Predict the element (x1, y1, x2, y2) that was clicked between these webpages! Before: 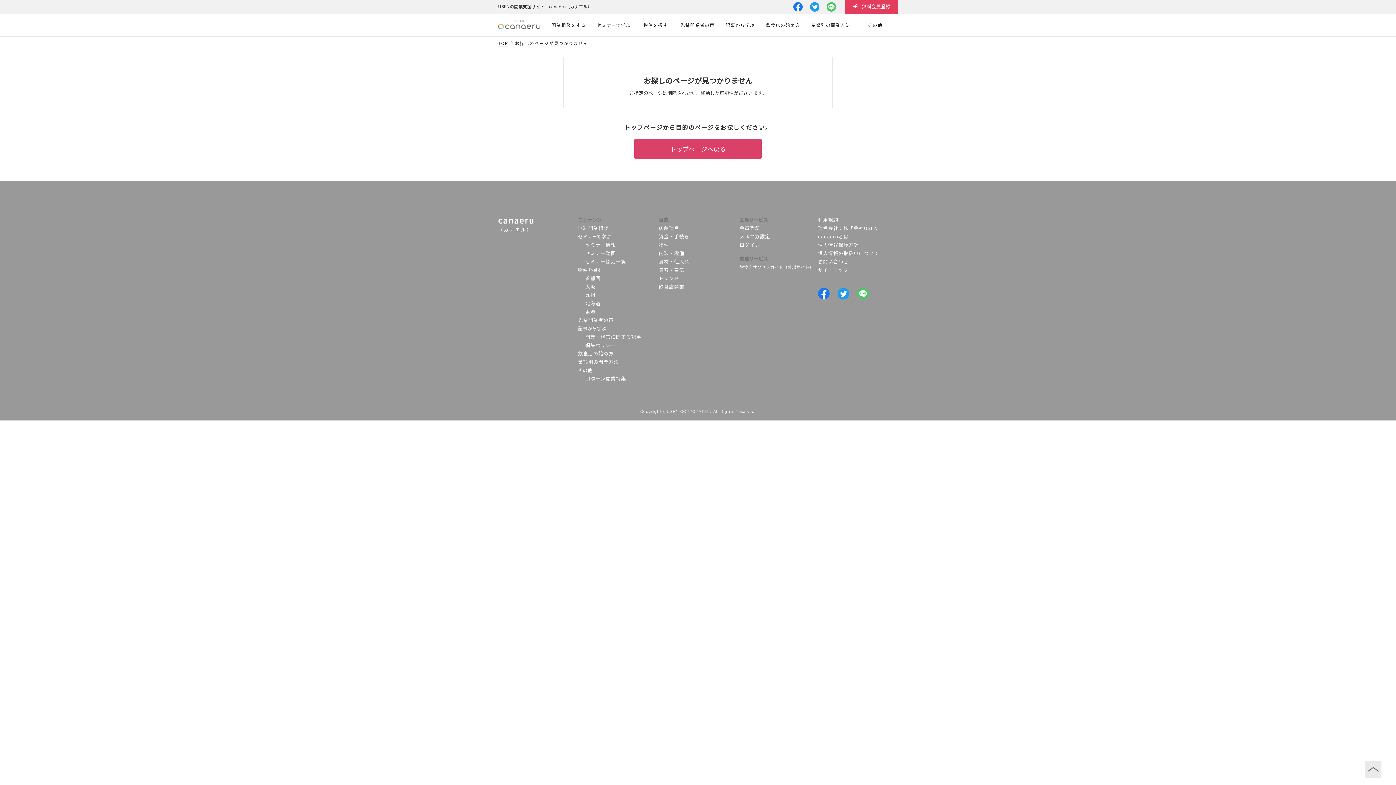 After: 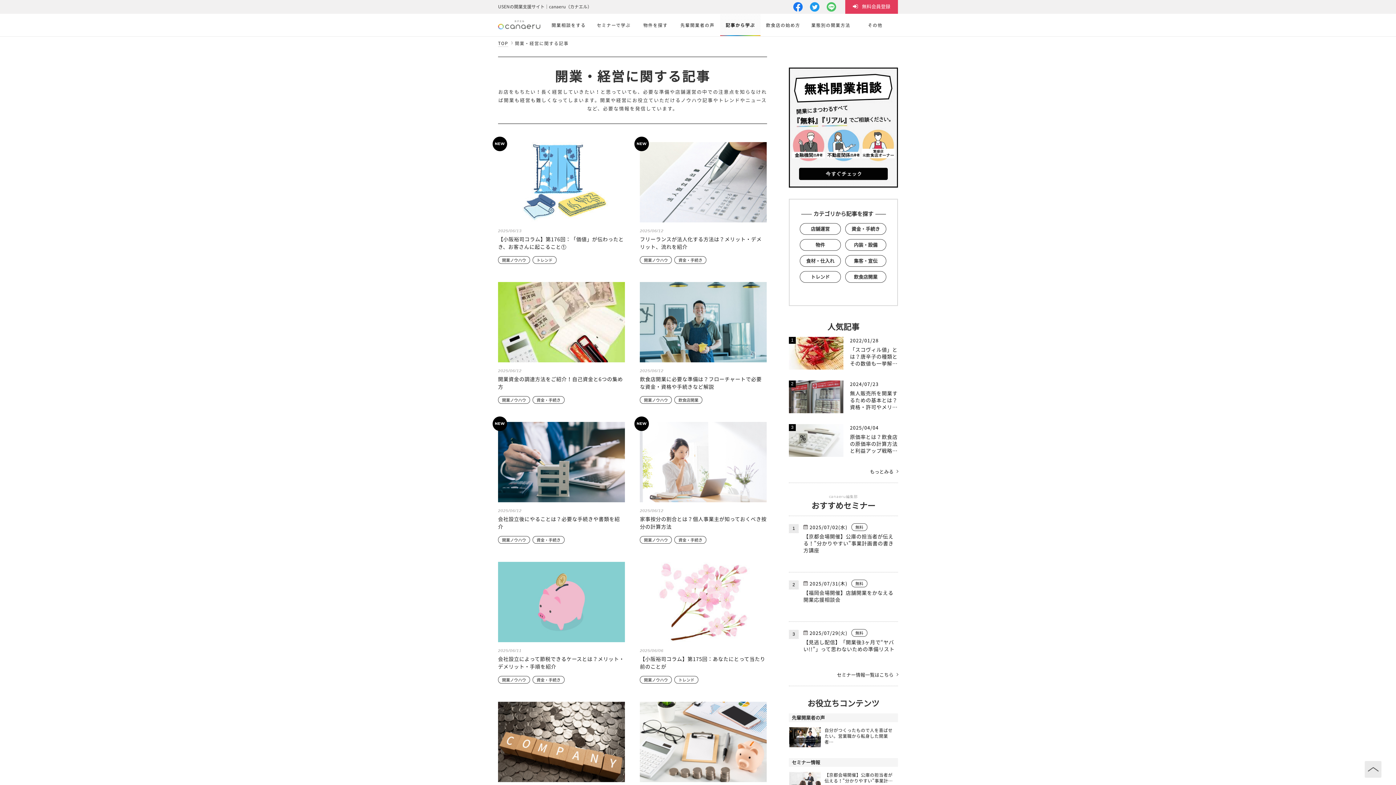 Action: label: 記事から学ぶ bbox: (720, 14, 760, 36)